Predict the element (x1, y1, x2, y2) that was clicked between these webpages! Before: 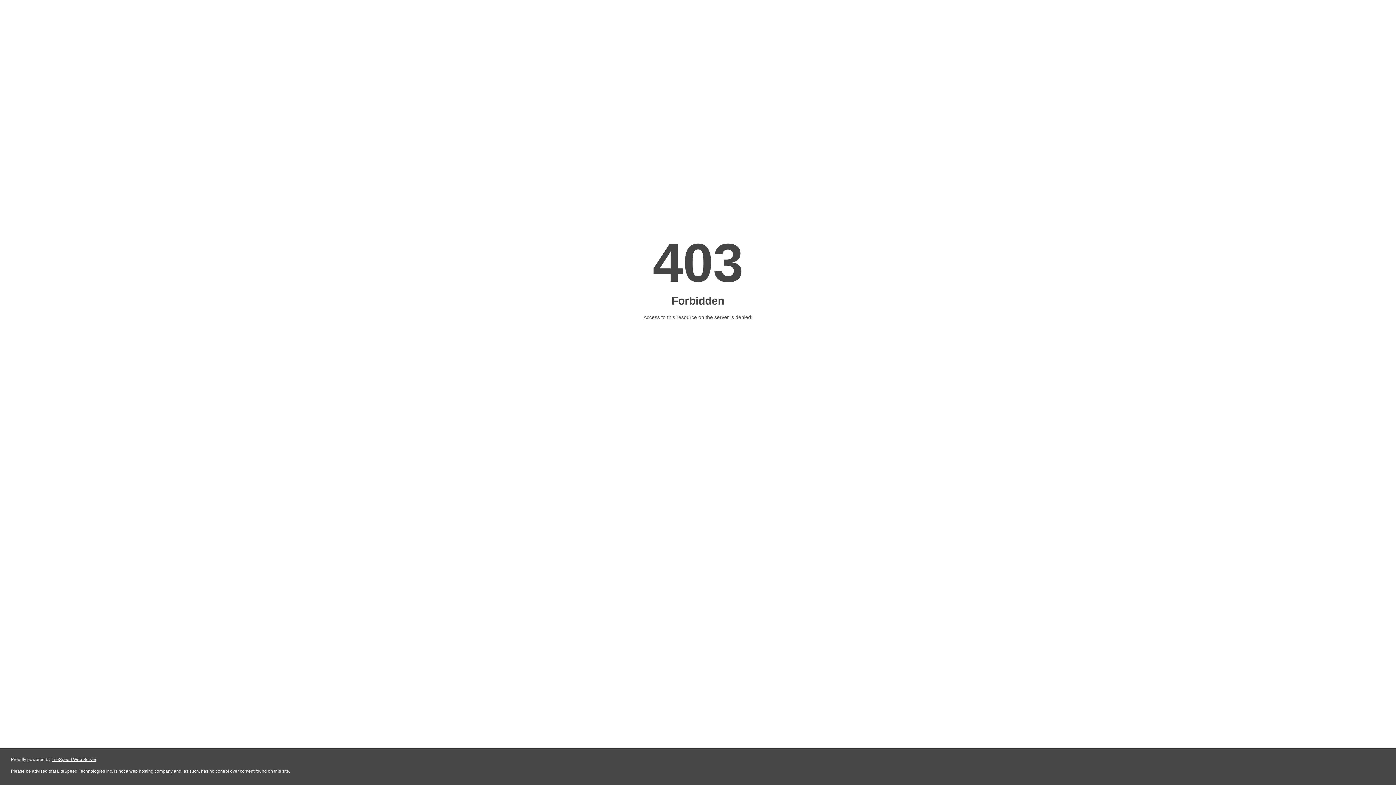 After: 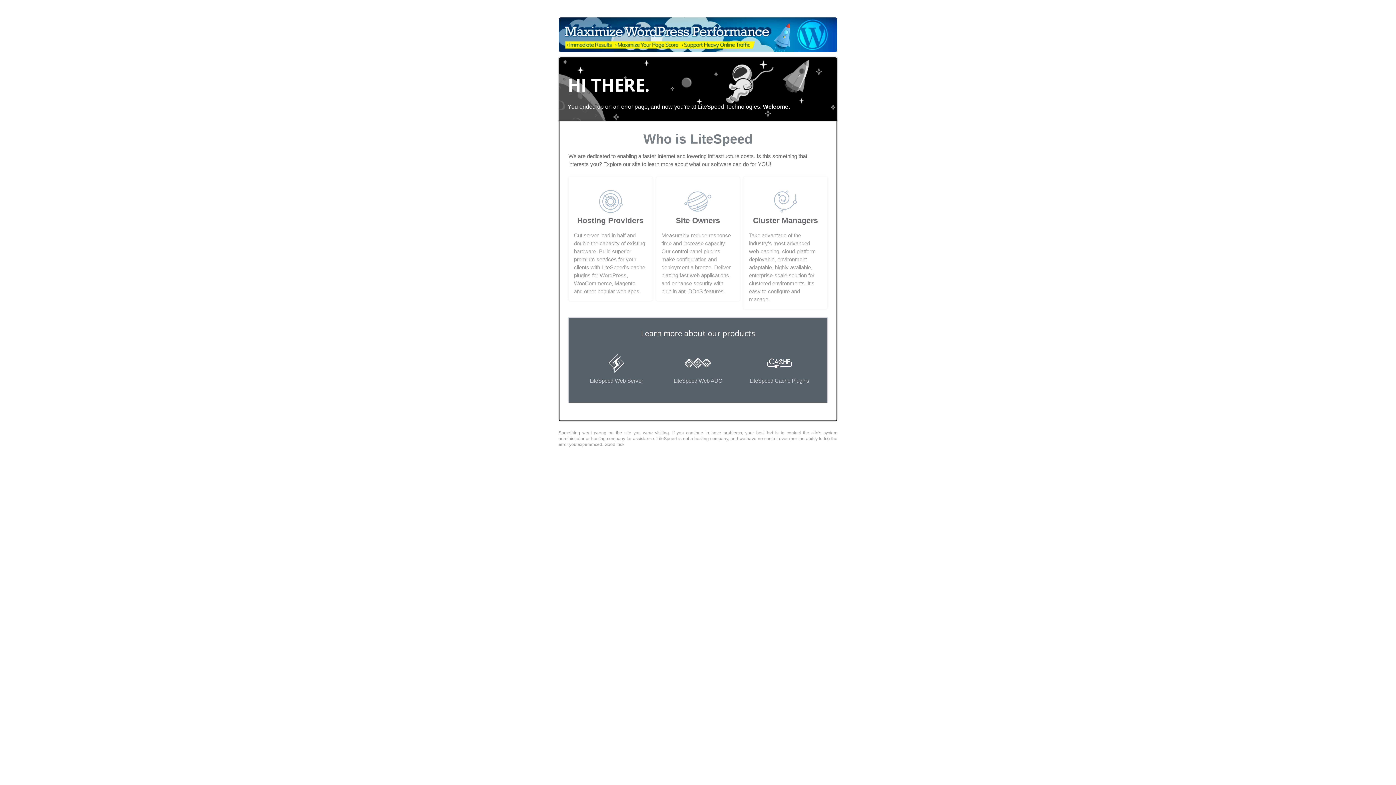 Action: label: LiteSpeed Web Server bbox: (51, 757, 96, 762)